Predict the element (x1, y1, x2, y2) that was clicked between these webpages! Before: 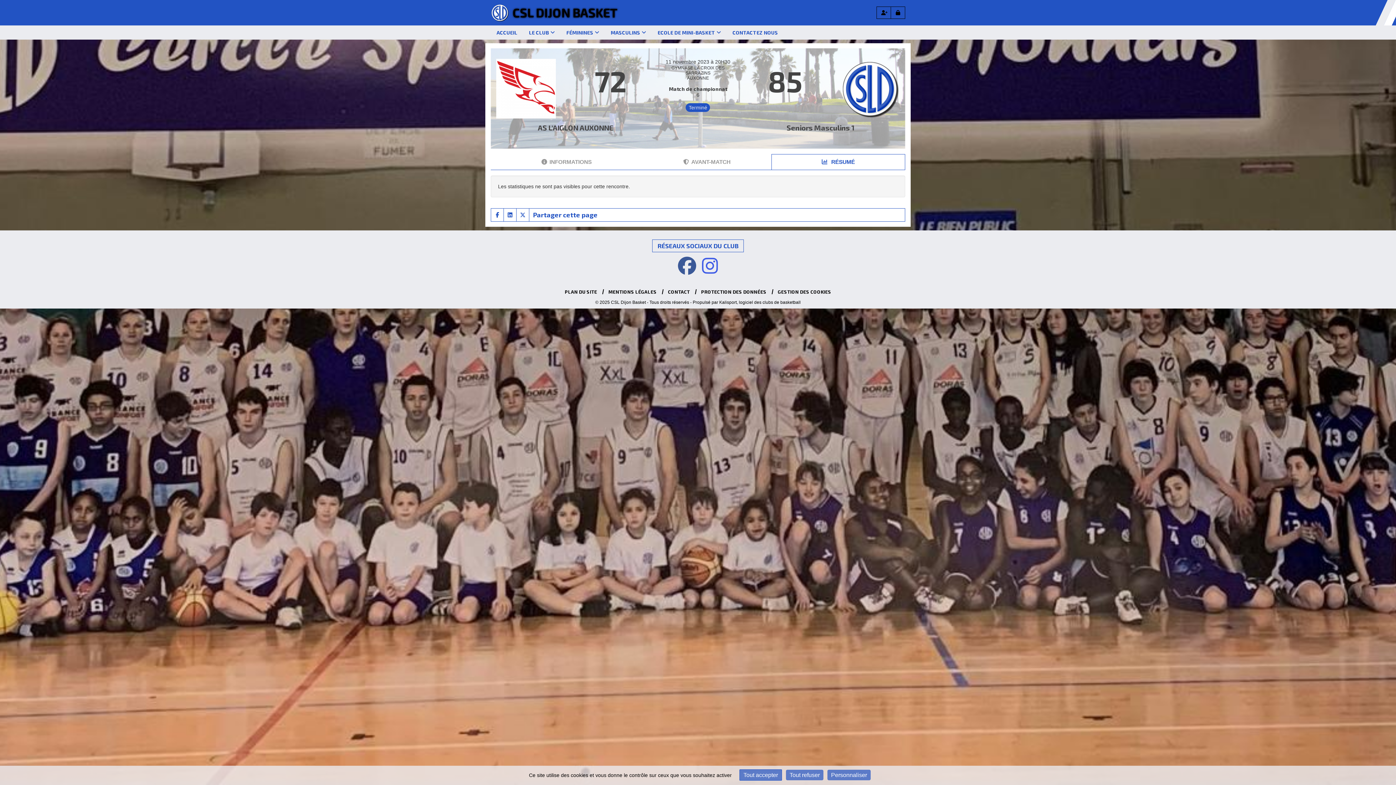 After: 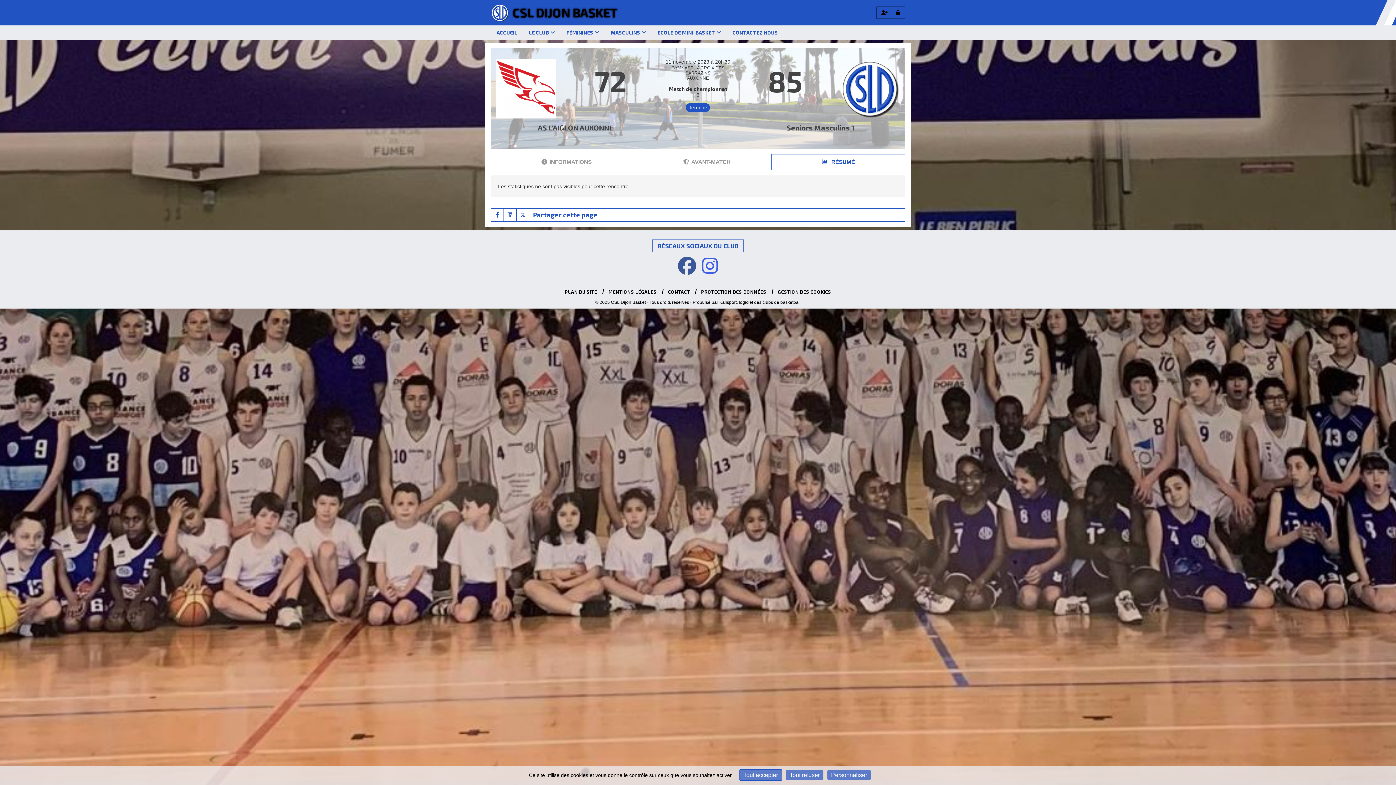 Action: bbox: (504, 208, 516, 221)